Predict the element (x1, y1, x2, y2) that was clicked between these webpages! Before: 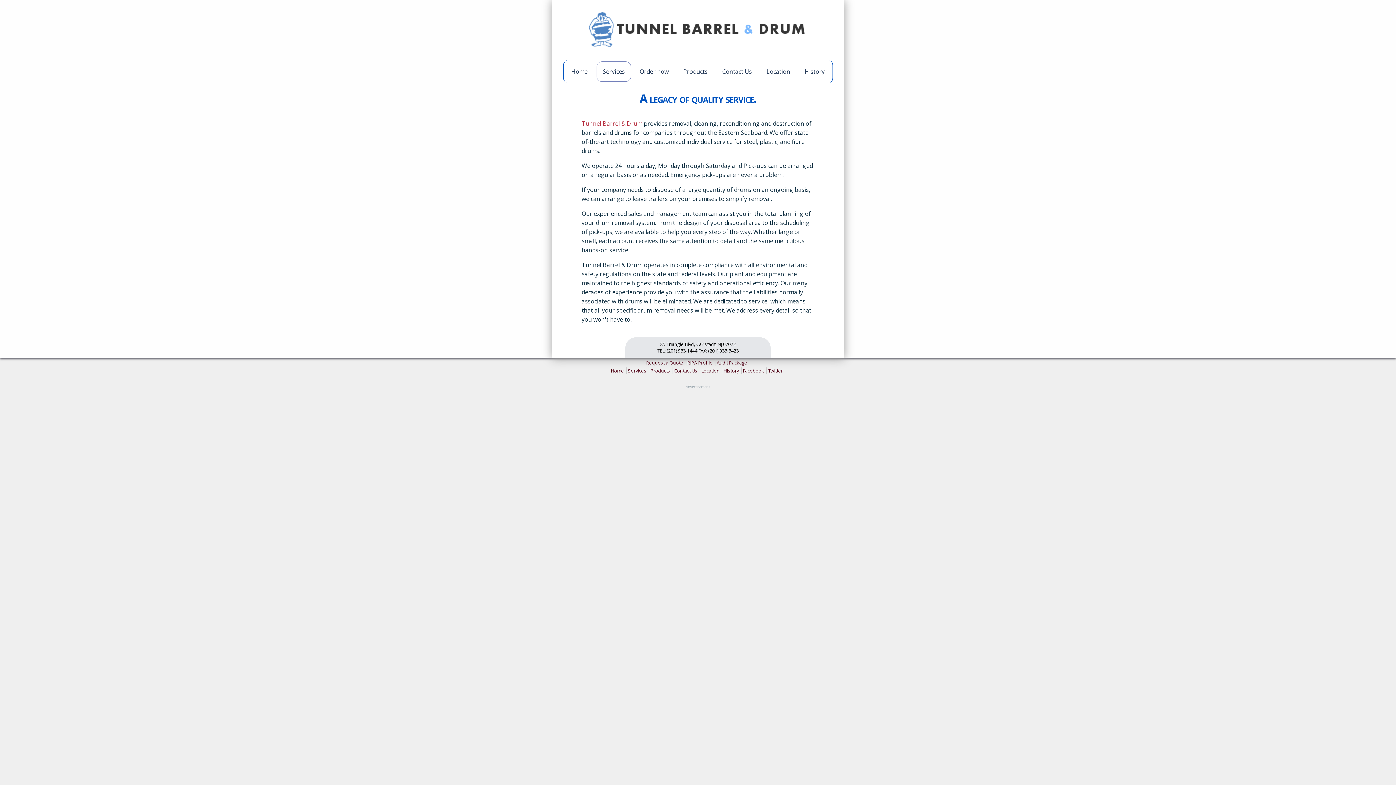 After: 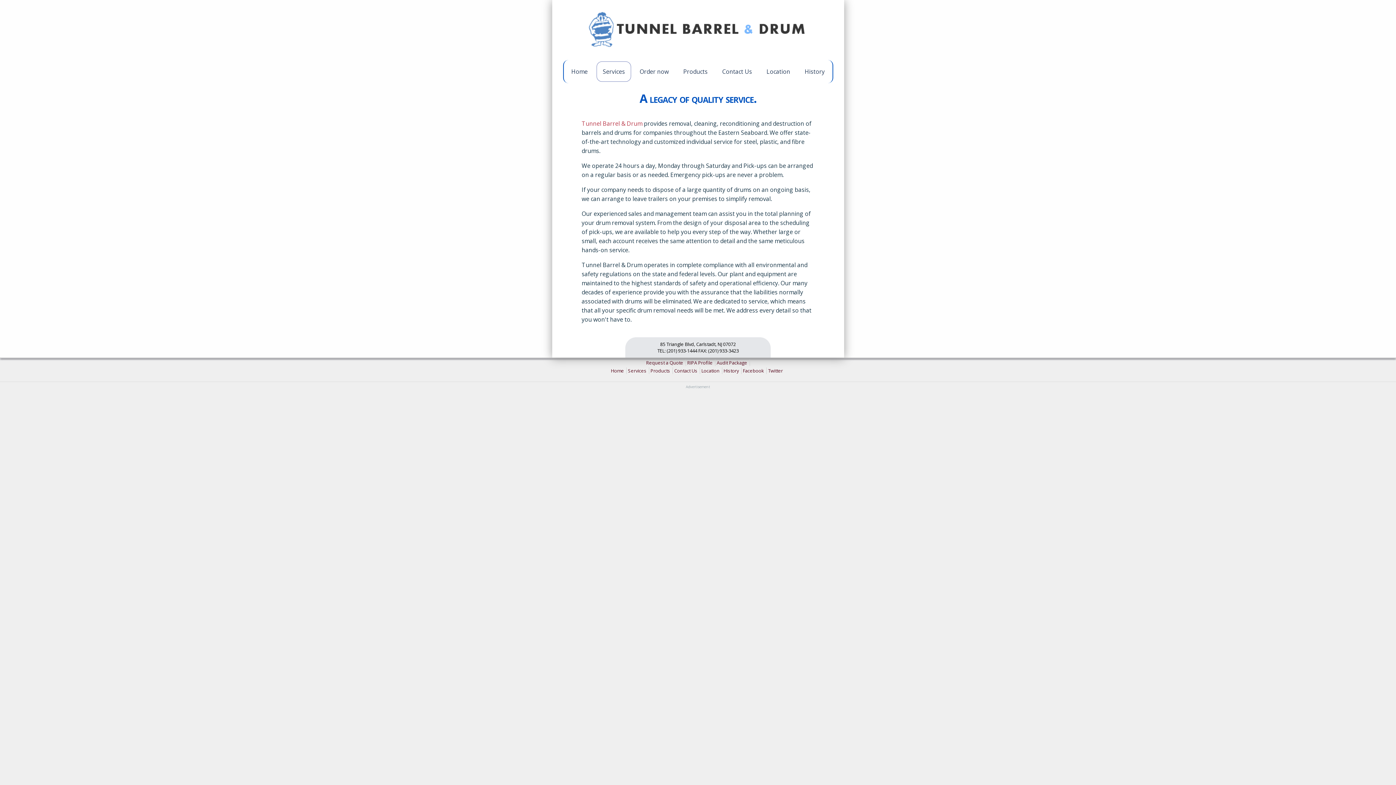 Action: label: Services bbox: (628, 367, 646, 374)